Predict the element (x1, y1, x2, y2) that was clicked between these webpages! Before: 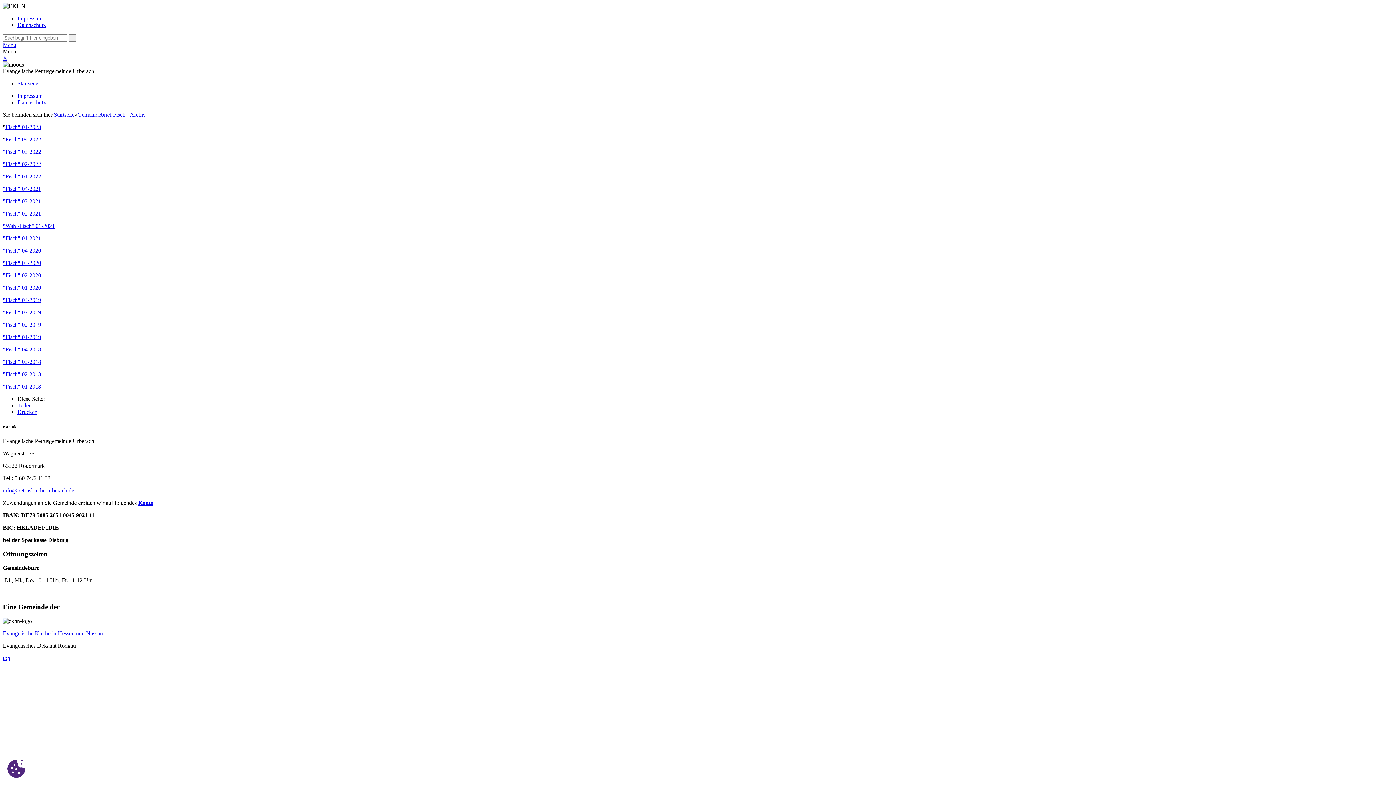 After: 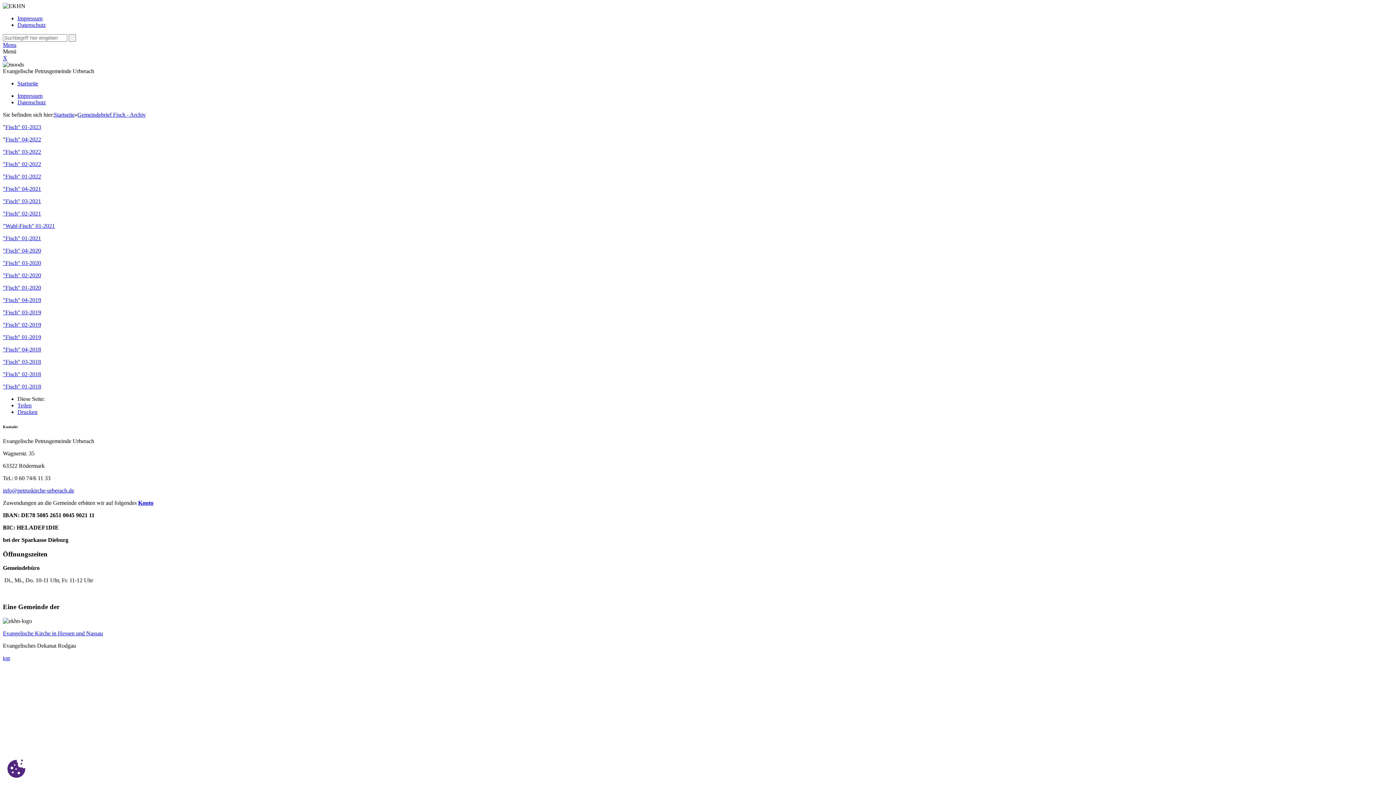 Action: label: Teilen bbox: (17, 402, 31, 408)